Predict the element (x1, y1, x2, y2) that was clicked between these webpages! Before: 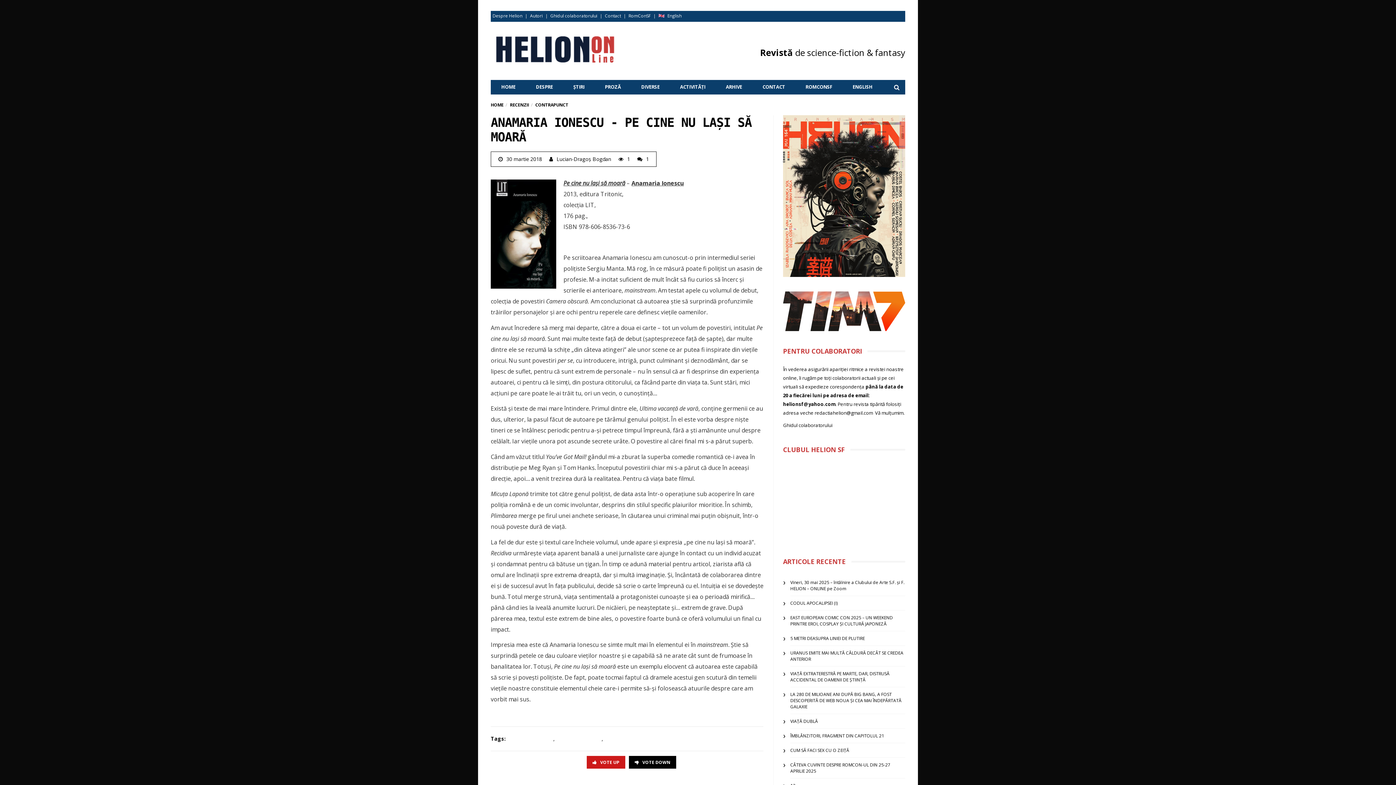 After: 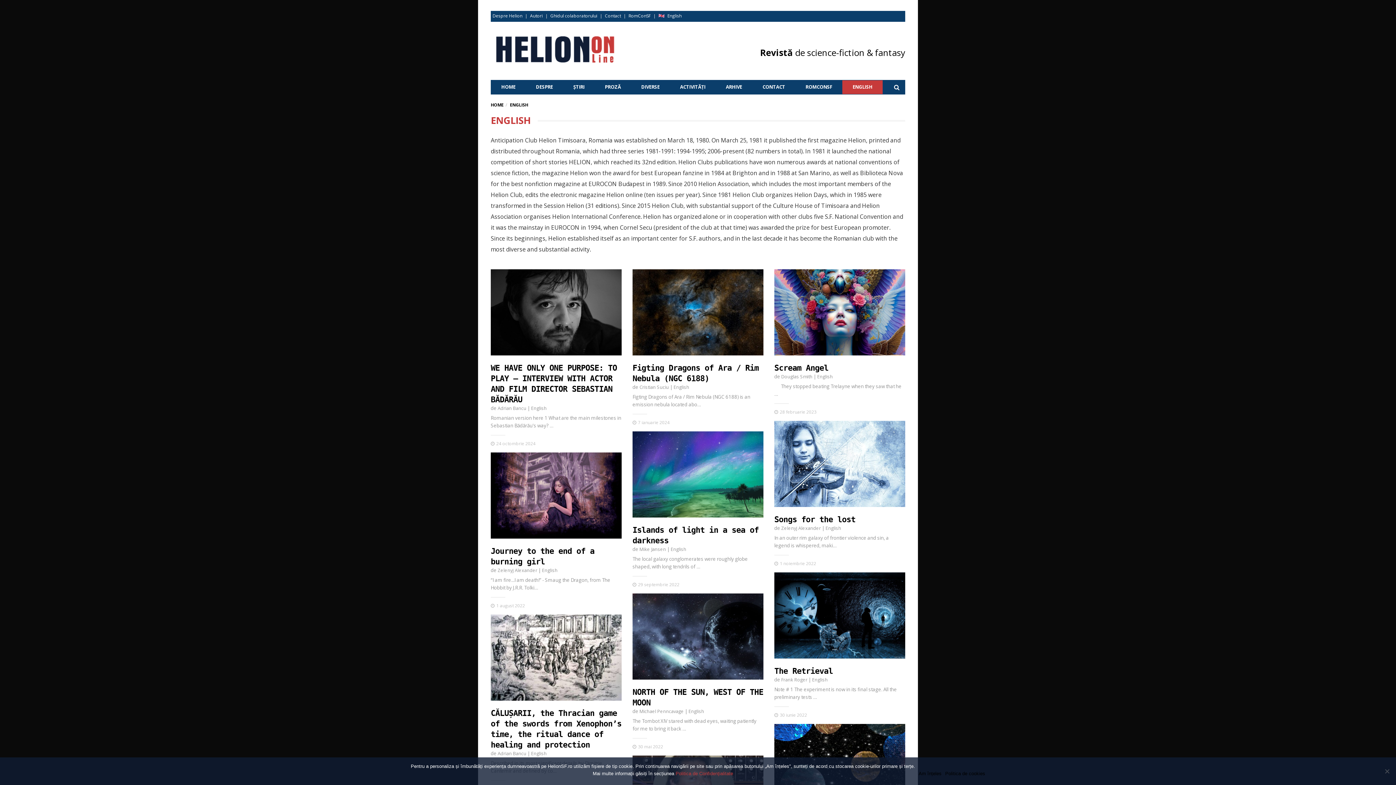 Action: label: ENGLISH bbox: (842, 80, 882, 94)